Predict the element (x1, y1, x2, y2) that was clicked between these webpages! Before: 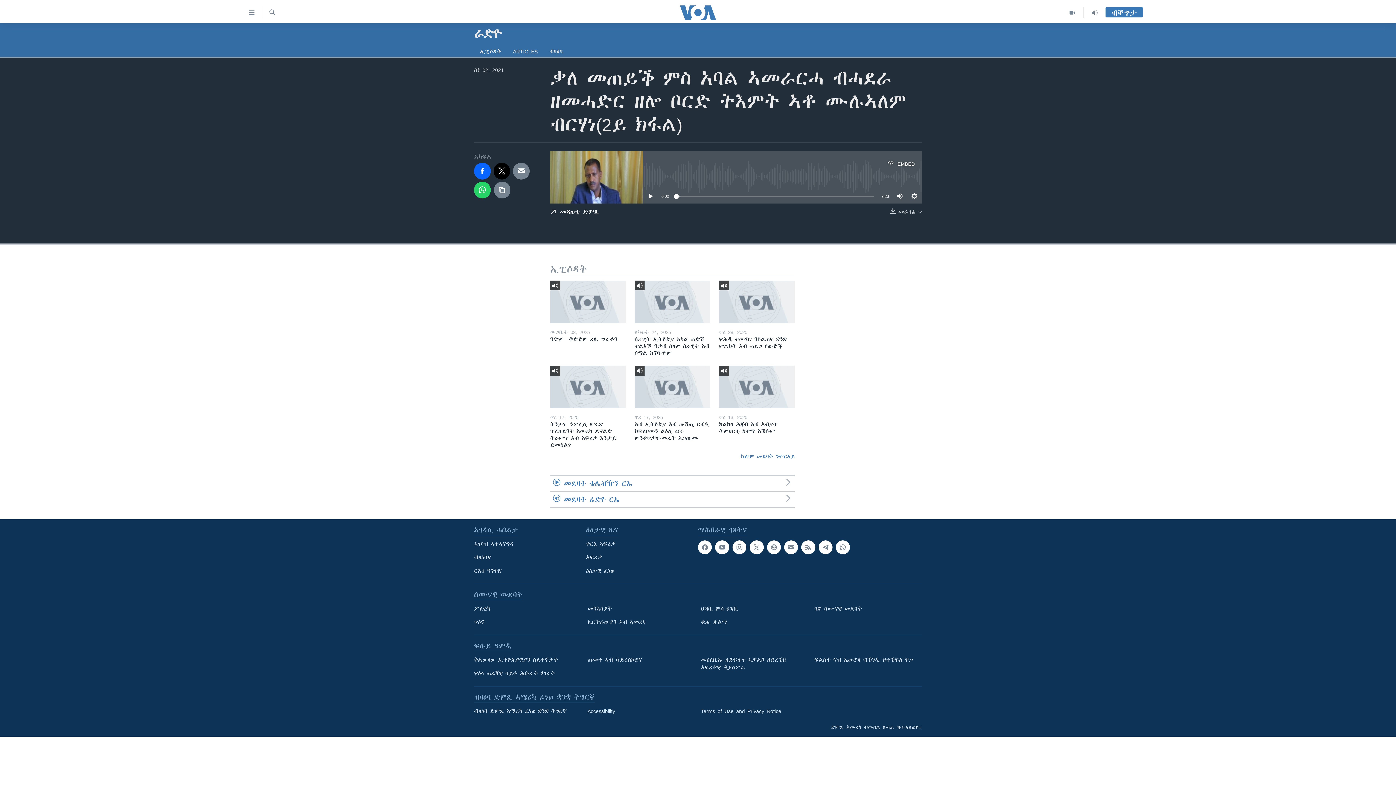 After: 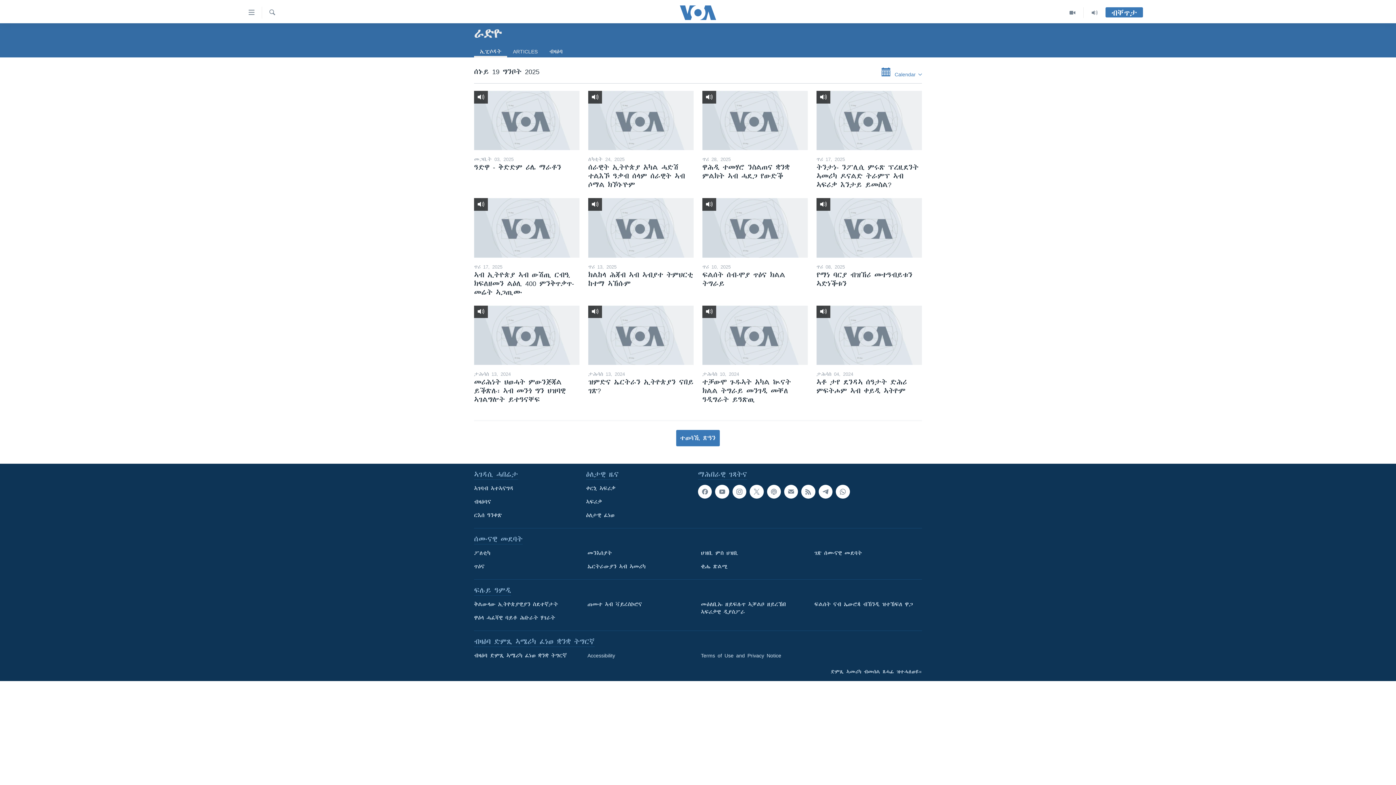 Action: bbox: (550, 453, 794, 460) label: ኩሎም መደባት ንምርኣይ